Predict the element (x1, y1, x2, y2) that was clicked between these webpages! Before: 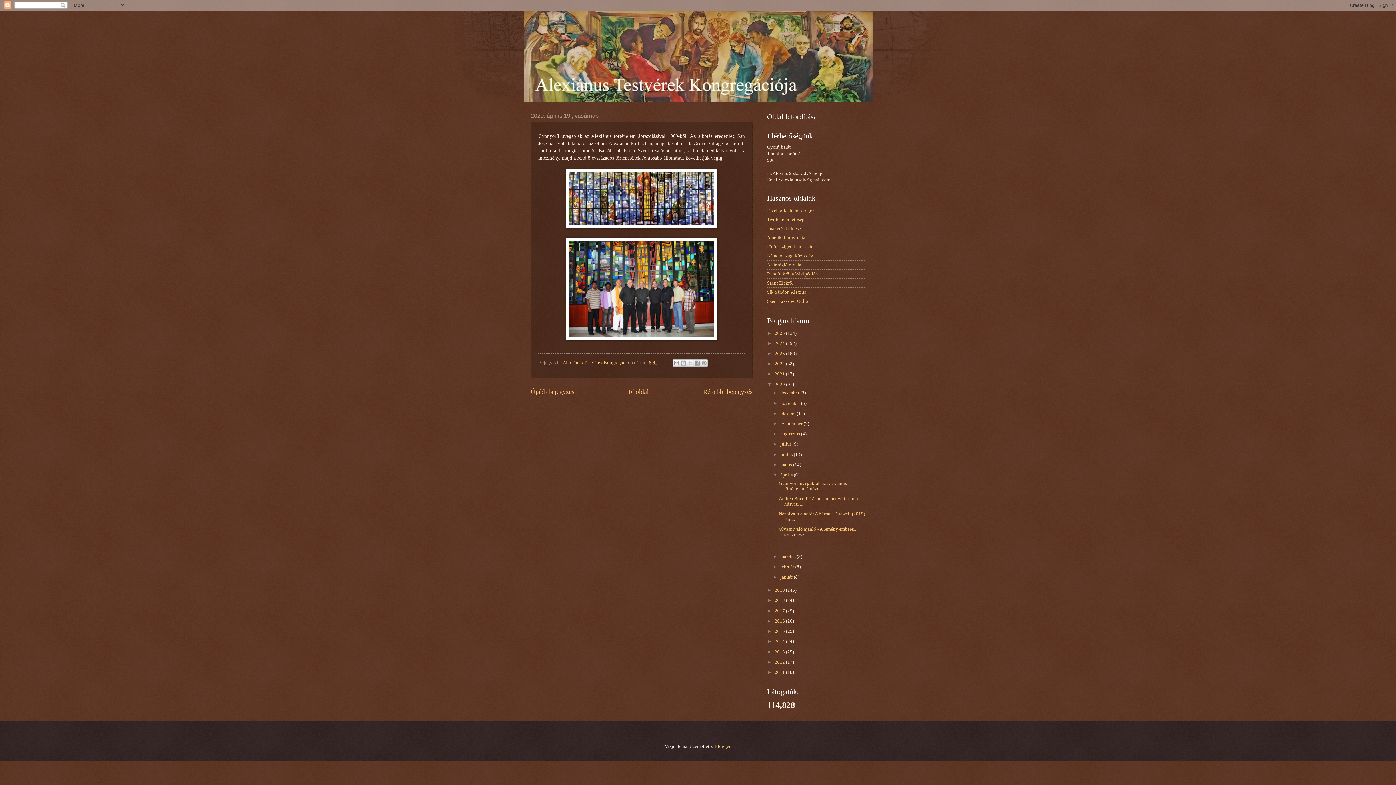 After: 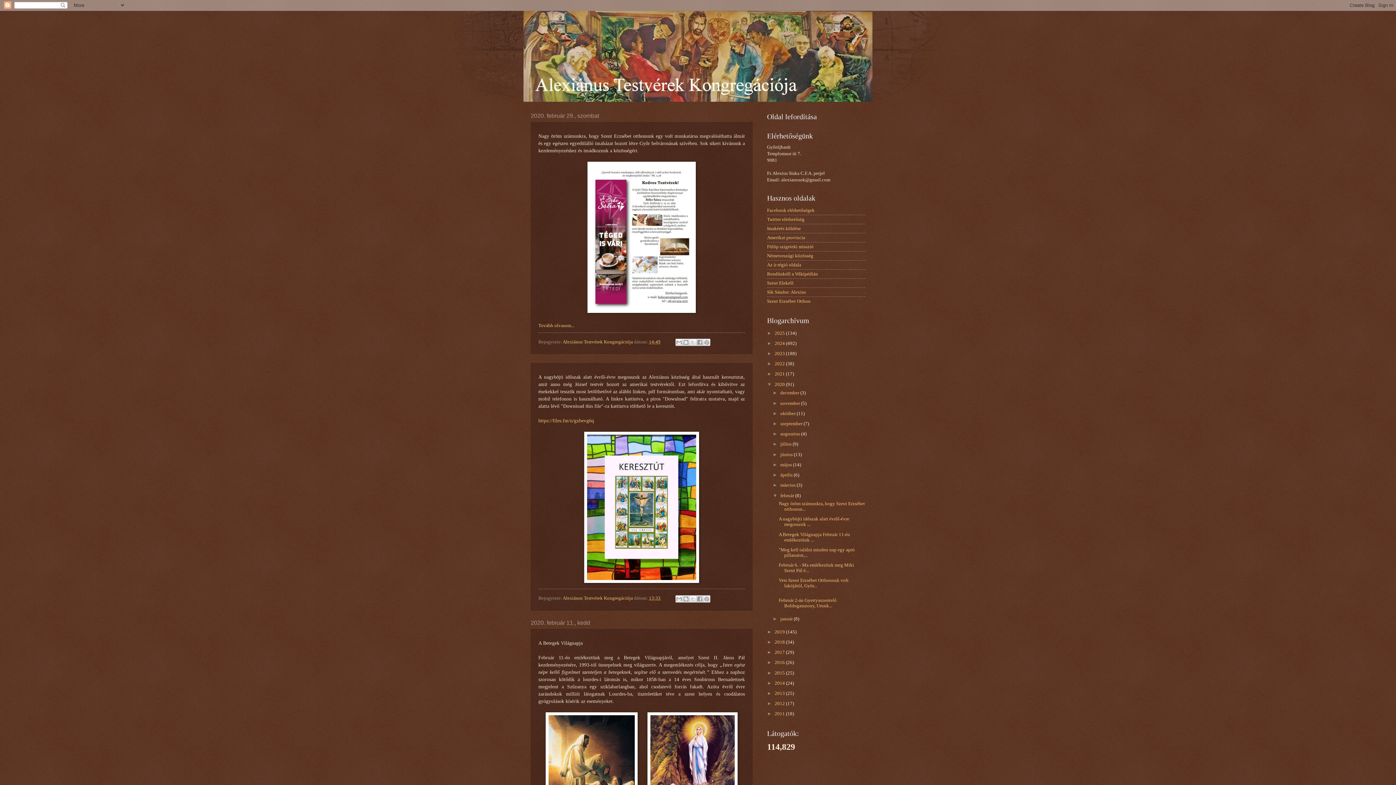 Action: label: február  bbox: (780, 564, 795, 569)